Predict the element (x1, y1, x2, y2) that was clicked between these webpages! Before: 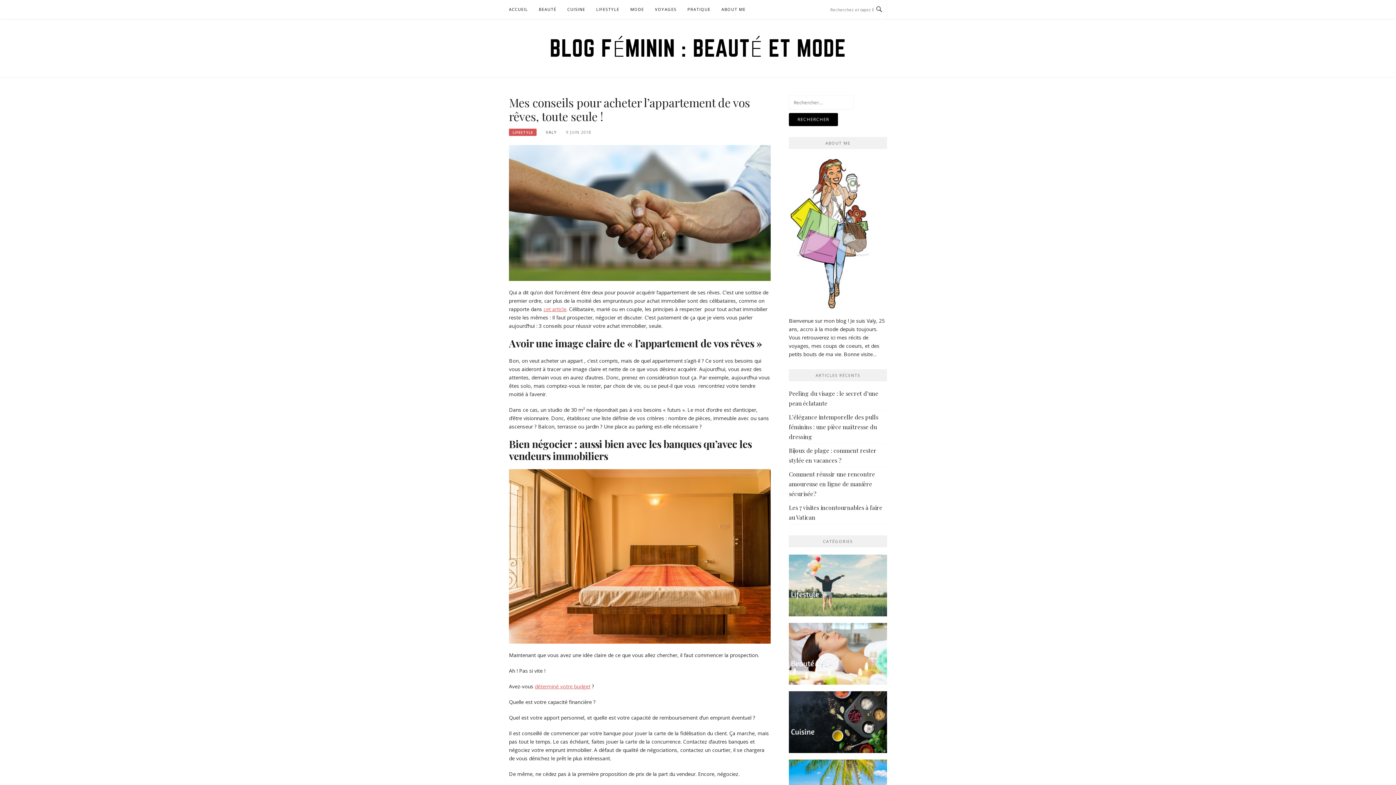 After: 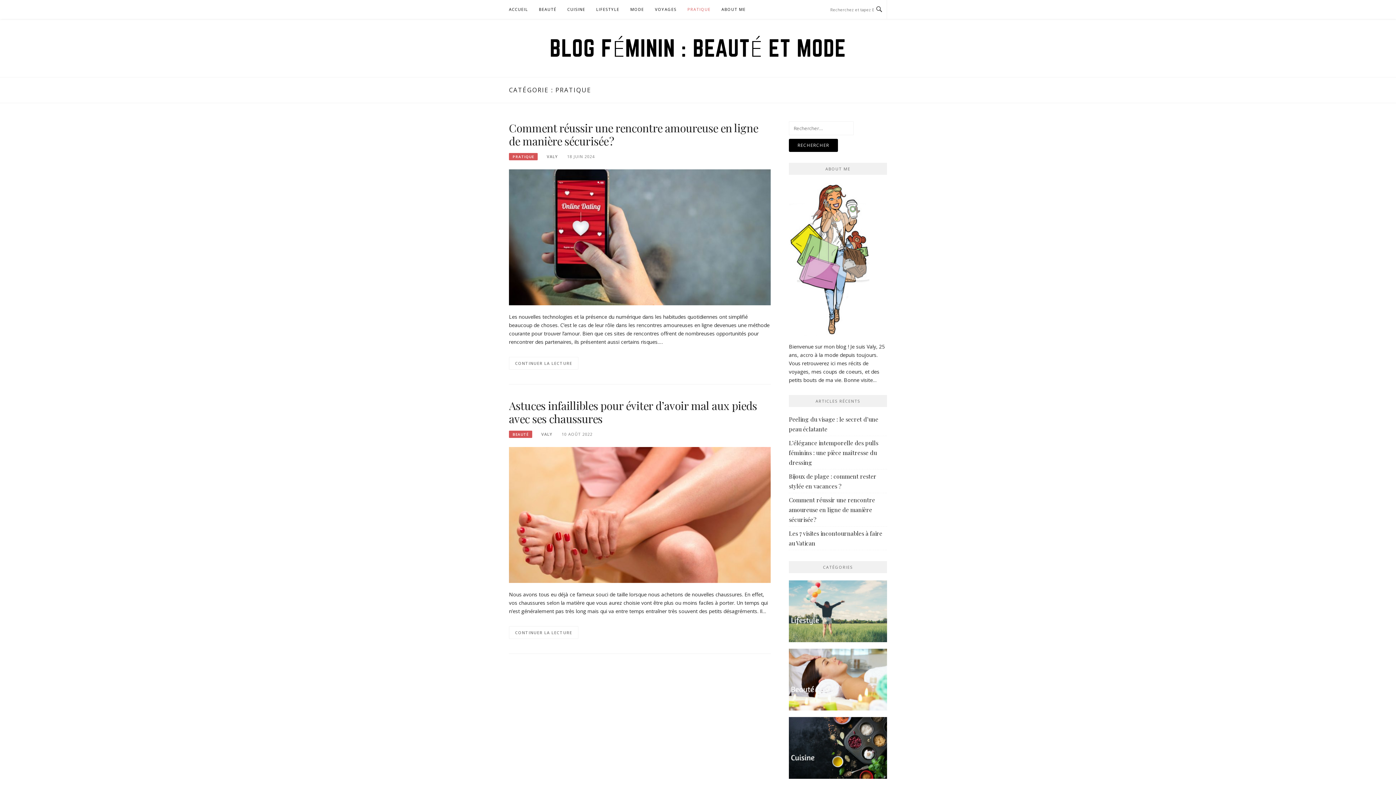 Action: label: PRATIQUE bbox: (687, 0, 710, 18)